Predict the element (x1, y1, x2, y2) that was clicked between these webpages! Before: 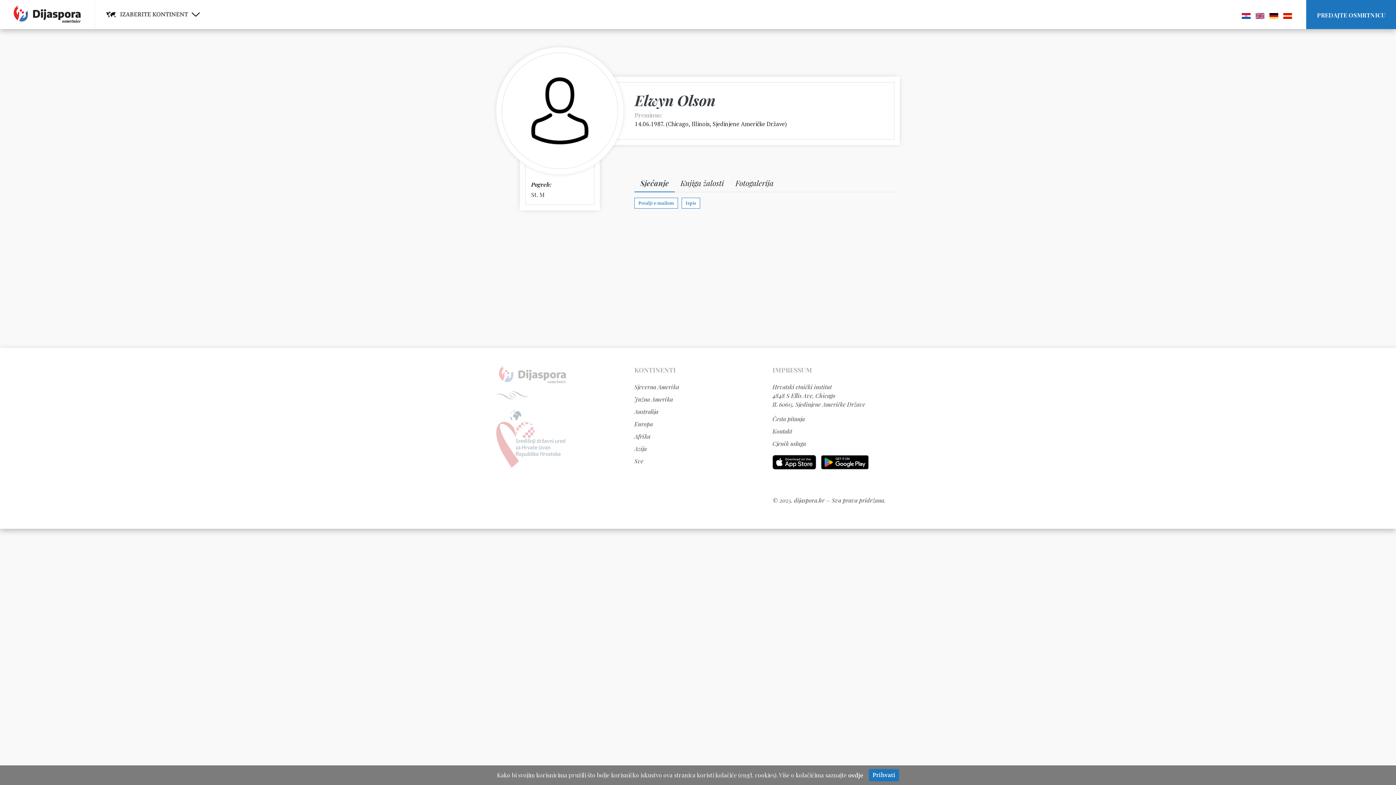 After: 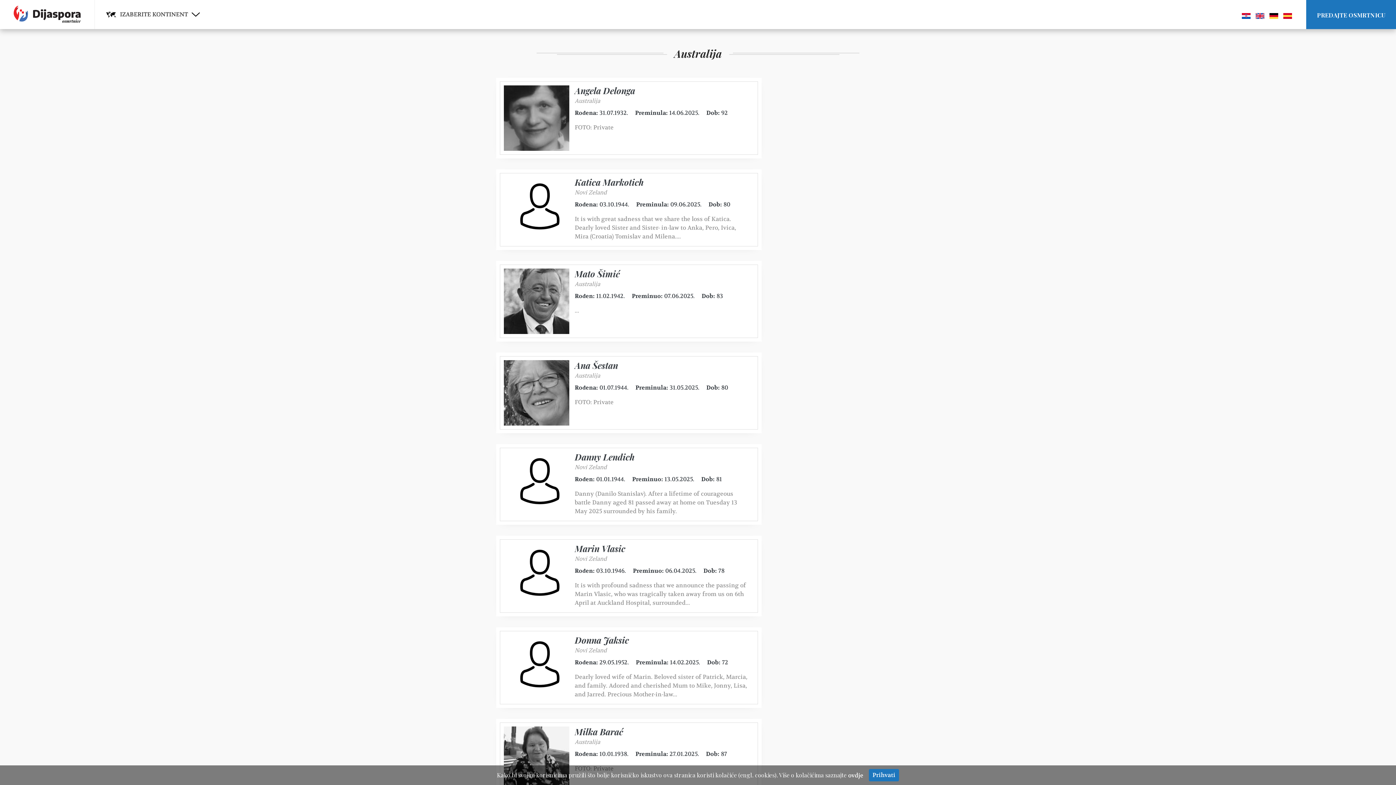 Action: label: Australija bbox: (634, 407, 707, 416)